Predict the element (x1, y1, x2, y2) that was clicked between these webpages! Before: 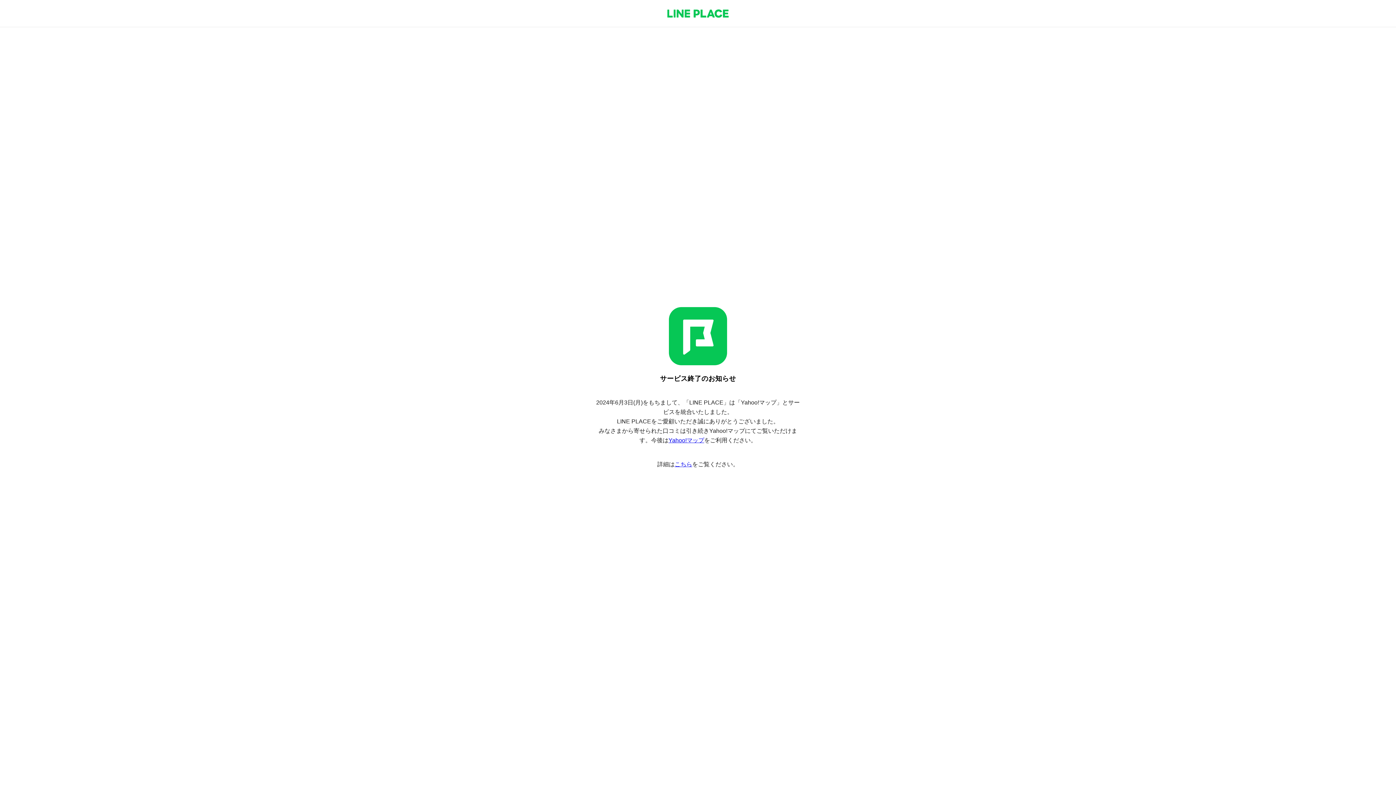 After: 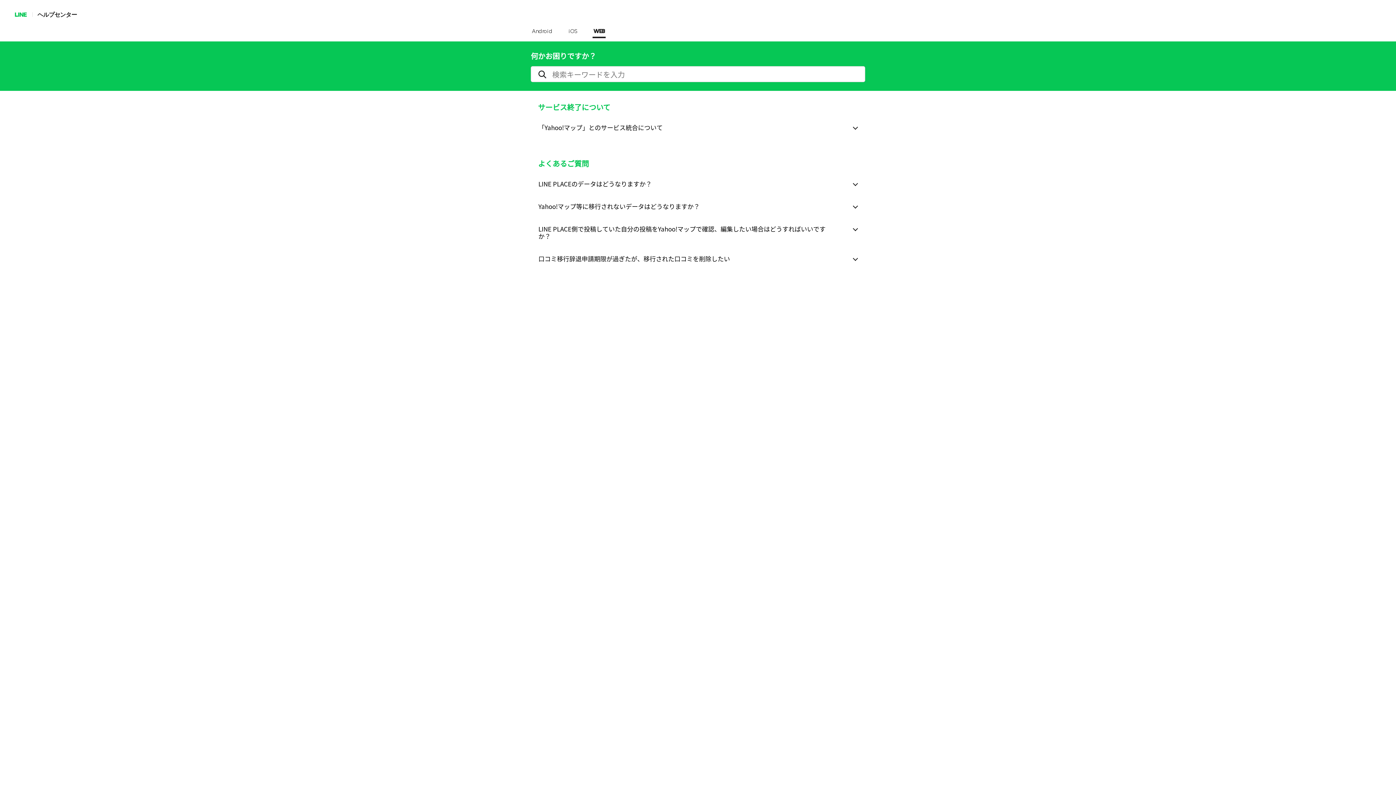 Action: bbox: (674, 461, 692, 467) label: こちら